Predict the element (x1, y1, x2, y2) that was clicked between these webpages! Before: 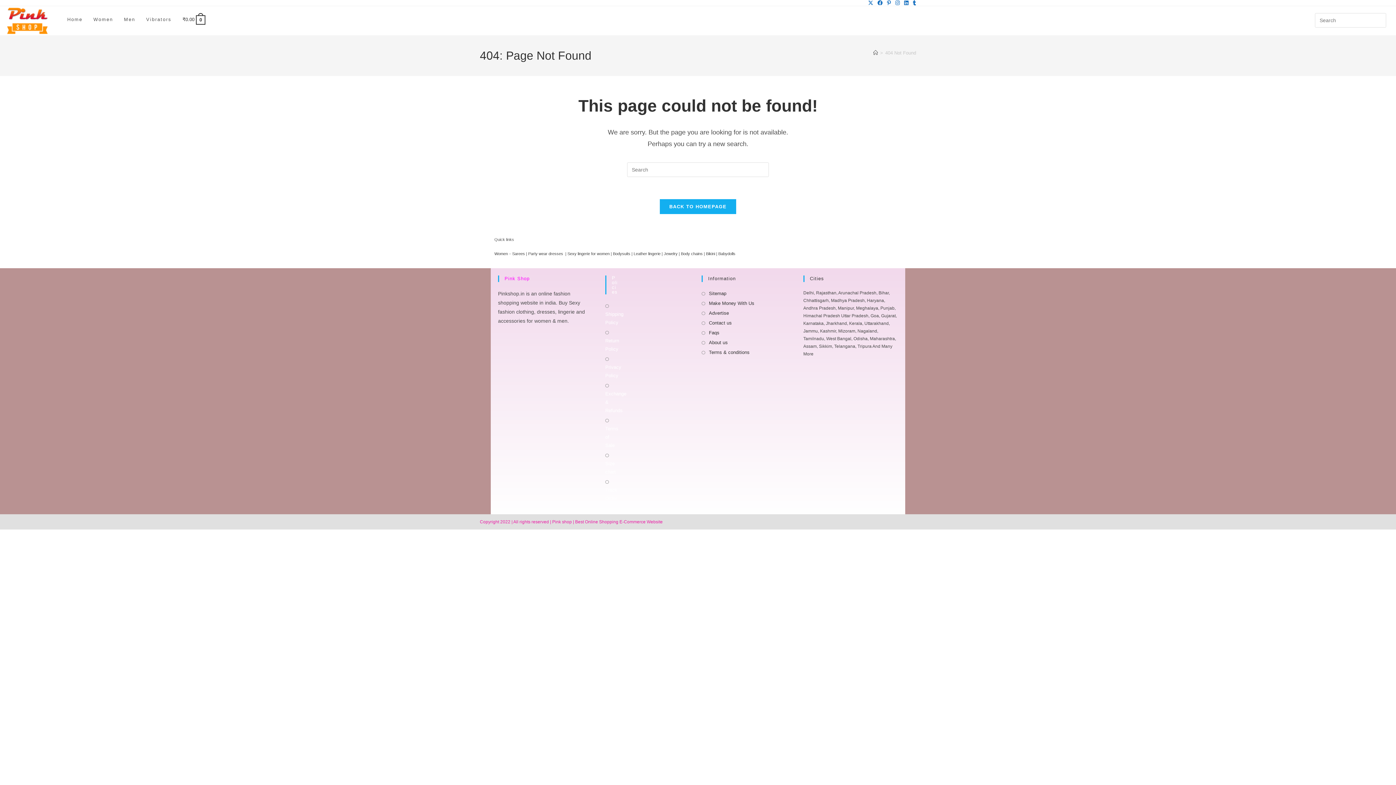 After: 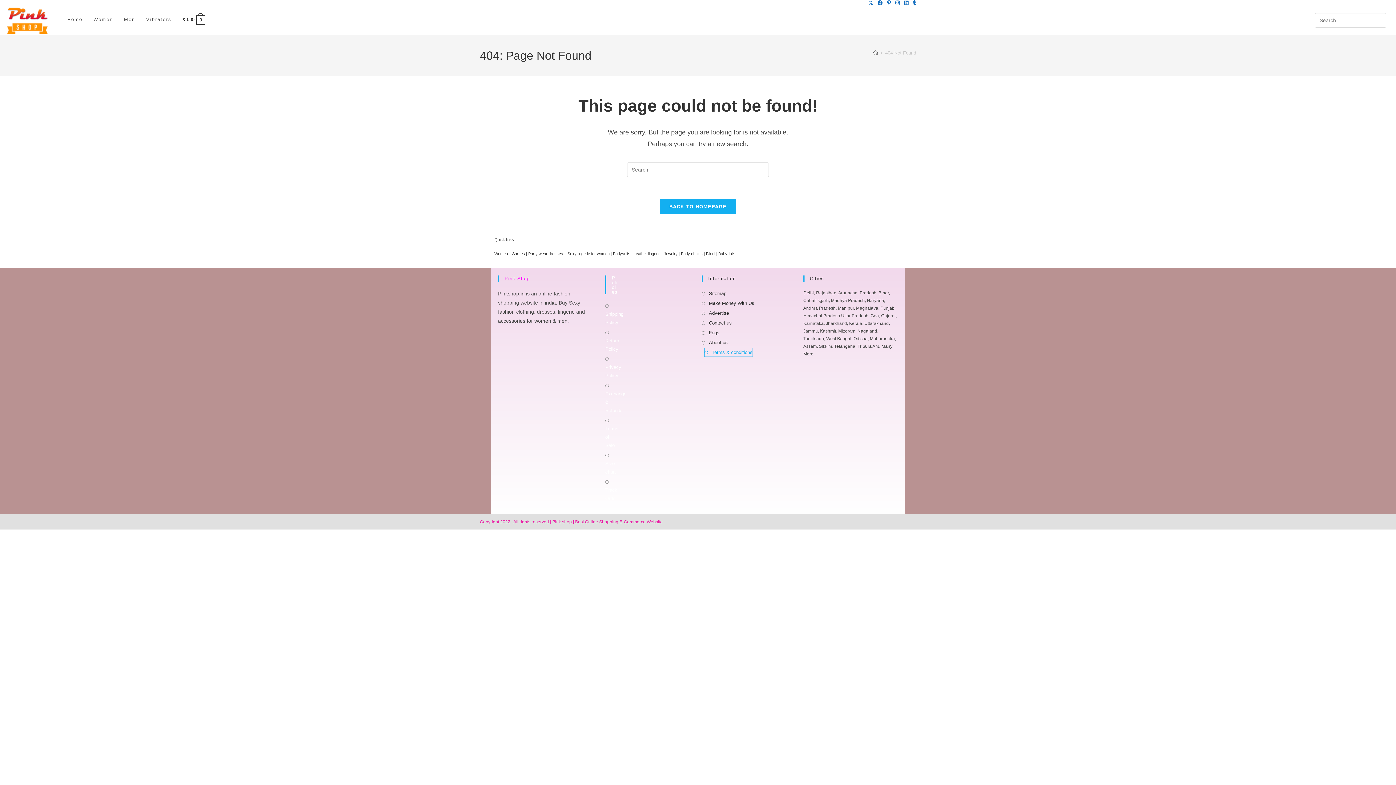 Action: label: Terms & conditions bbox: (701, 348, 749, 356)